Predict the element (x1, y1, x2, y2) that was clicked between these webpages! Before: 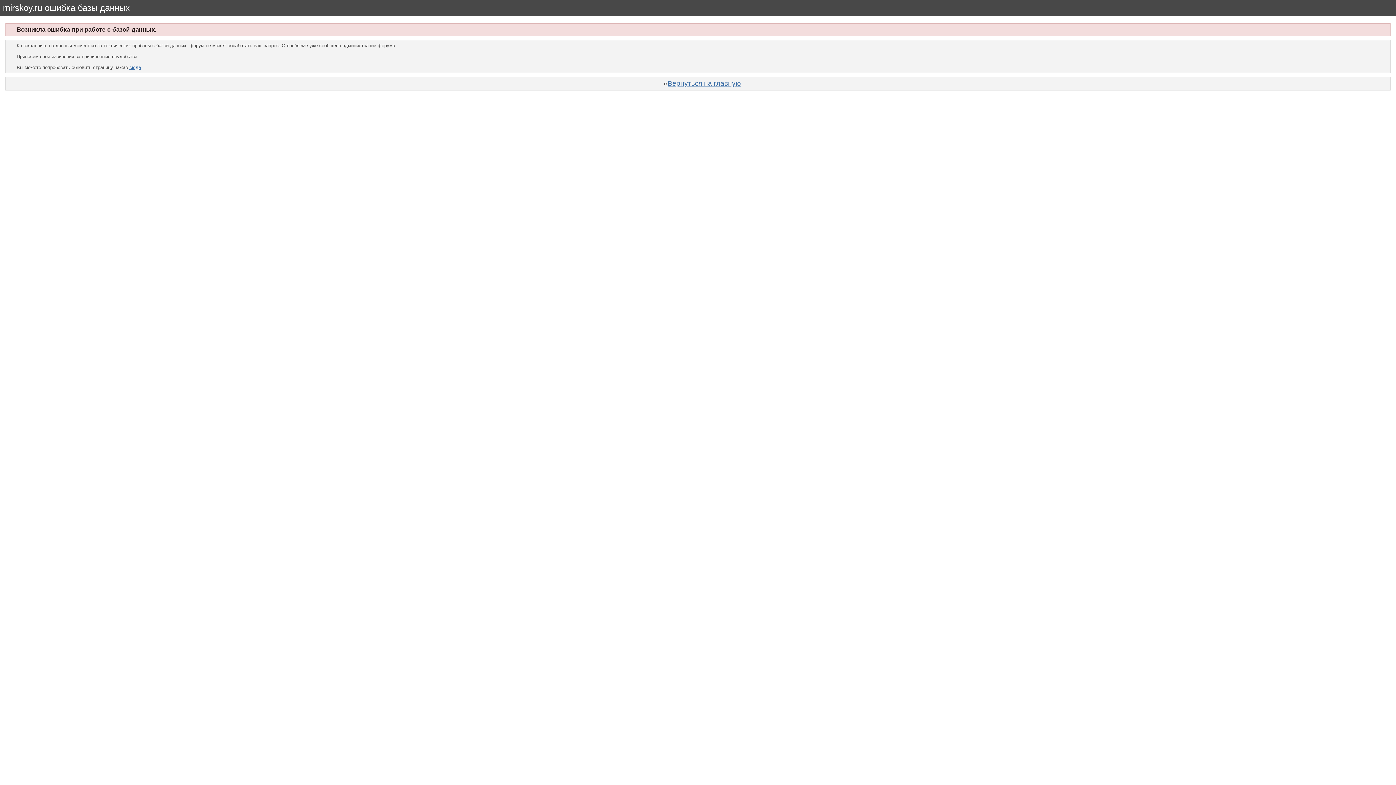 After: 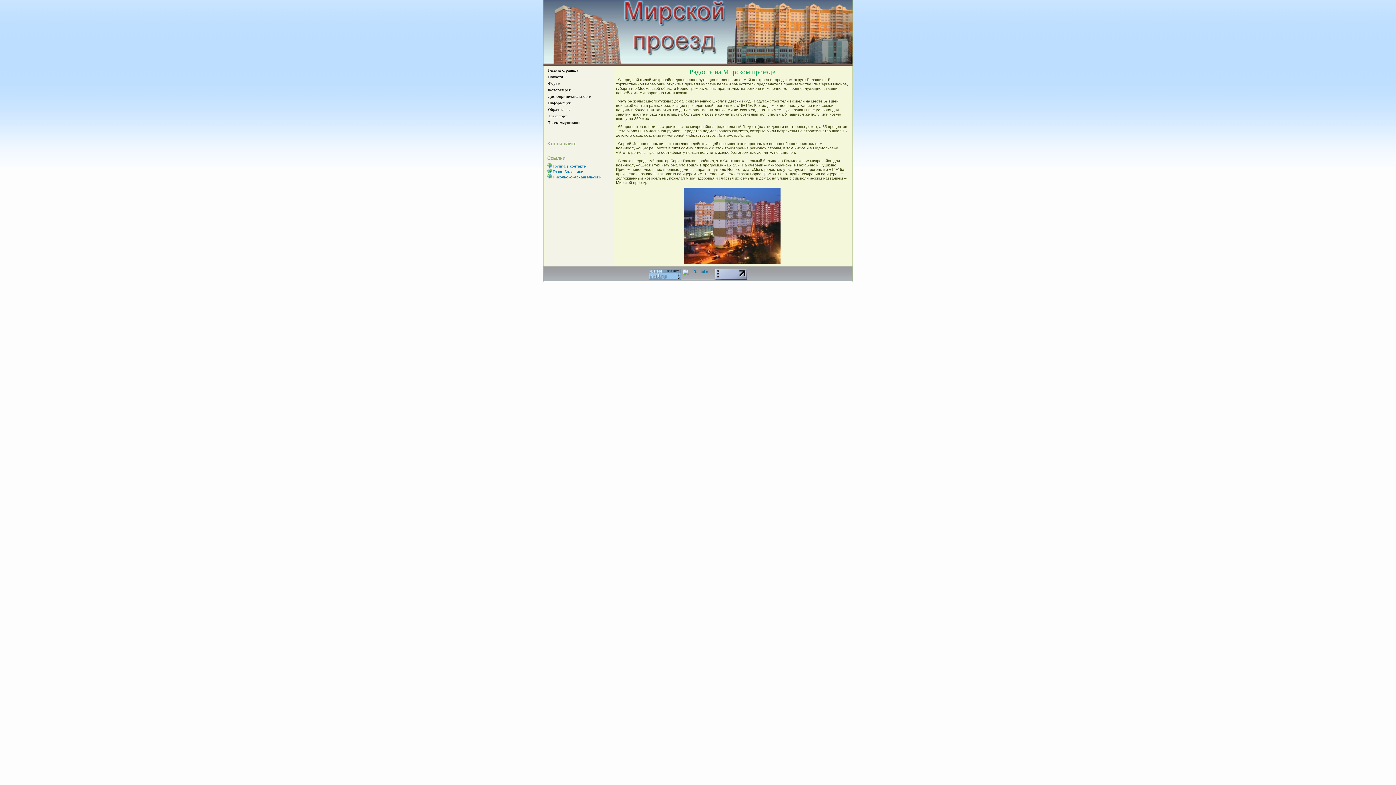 Action: bbox: (667, 79, 740, 87) label: Вернуться на главную